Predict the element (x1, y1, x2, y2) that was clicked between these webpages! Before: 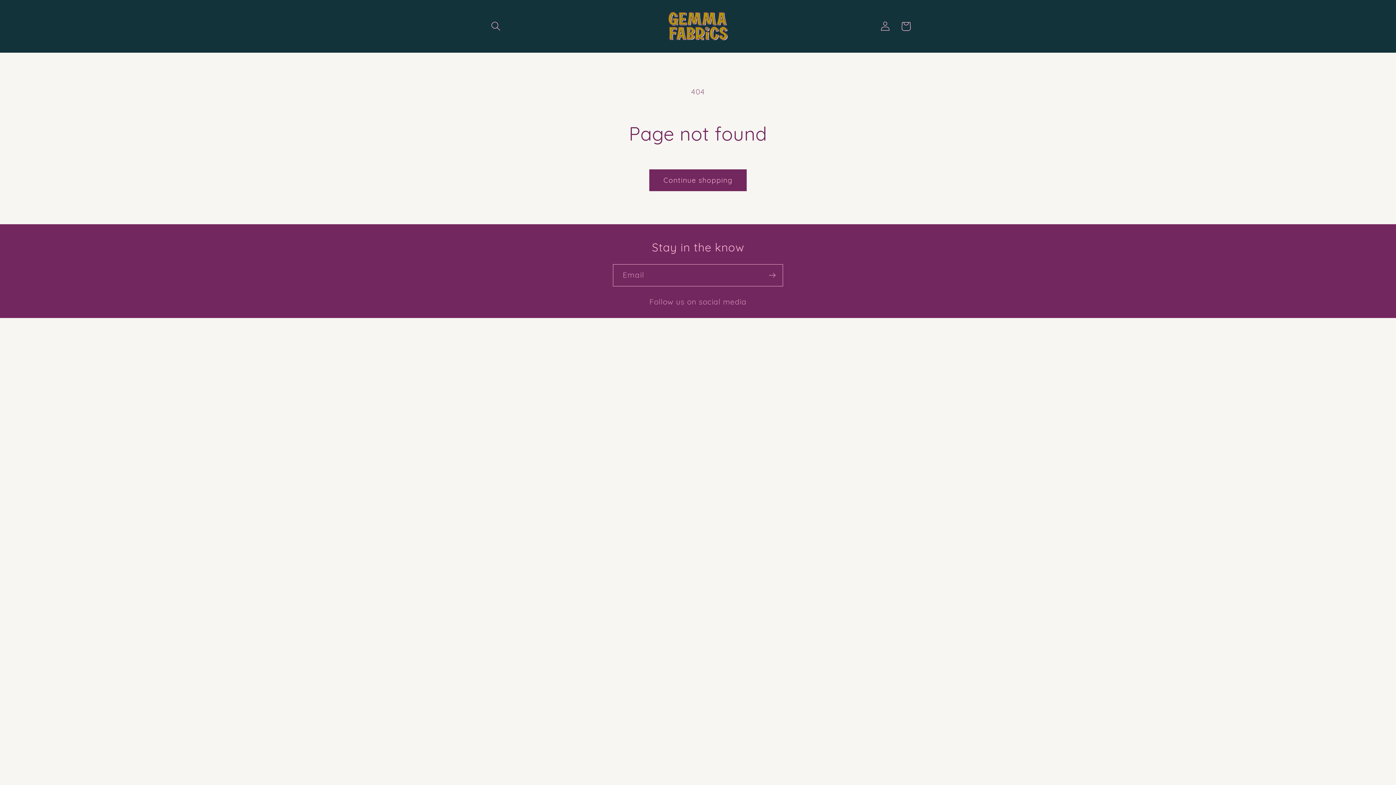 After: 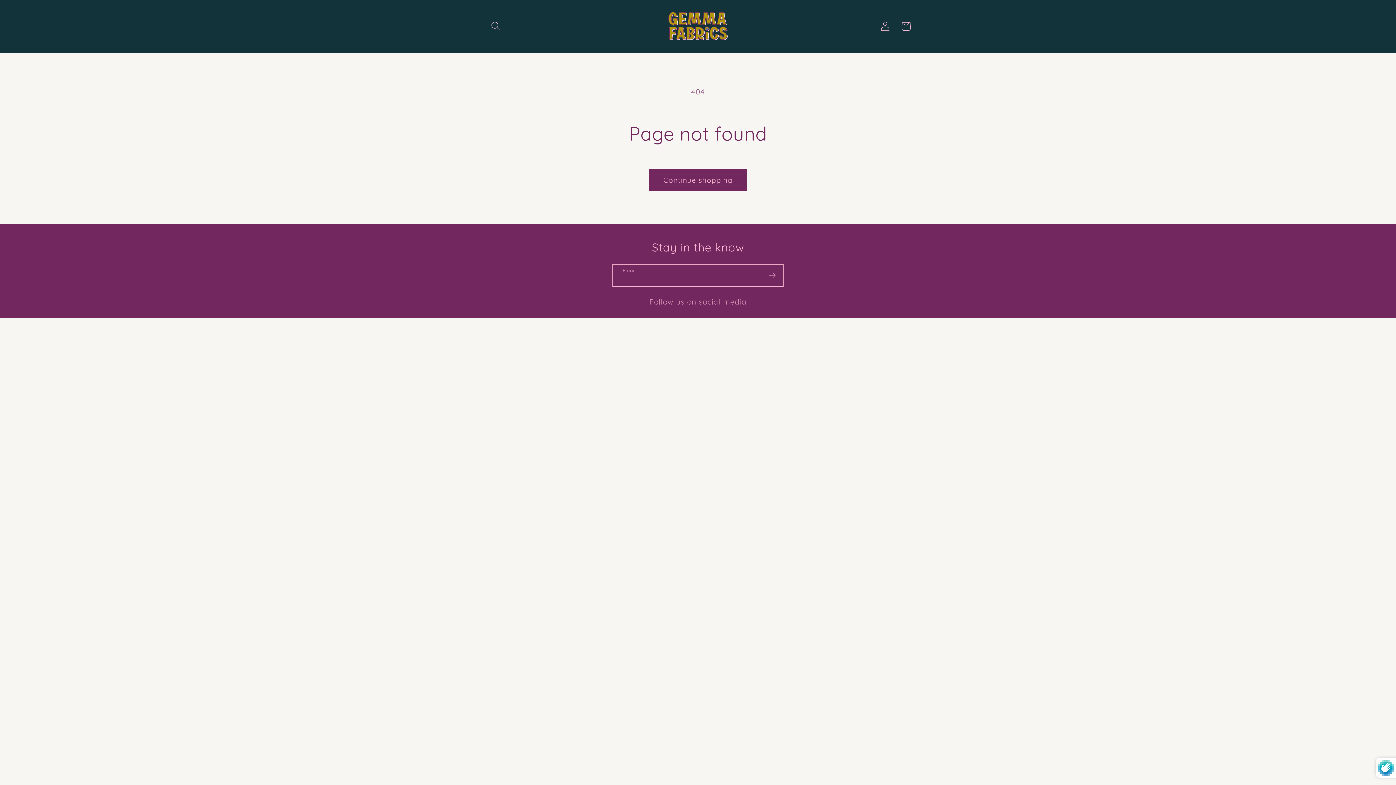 Action: bbox: (762, 264, 782, 286) label: Subscribe